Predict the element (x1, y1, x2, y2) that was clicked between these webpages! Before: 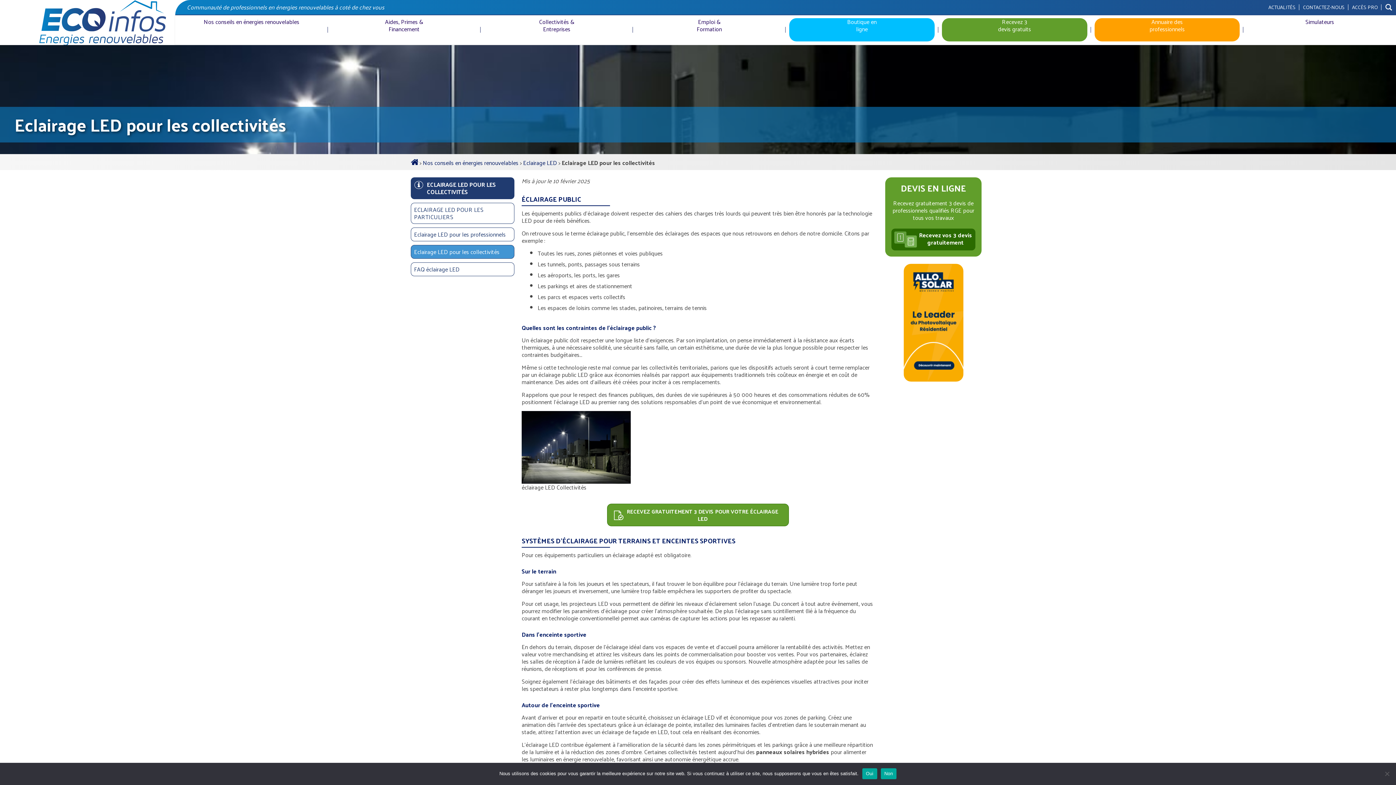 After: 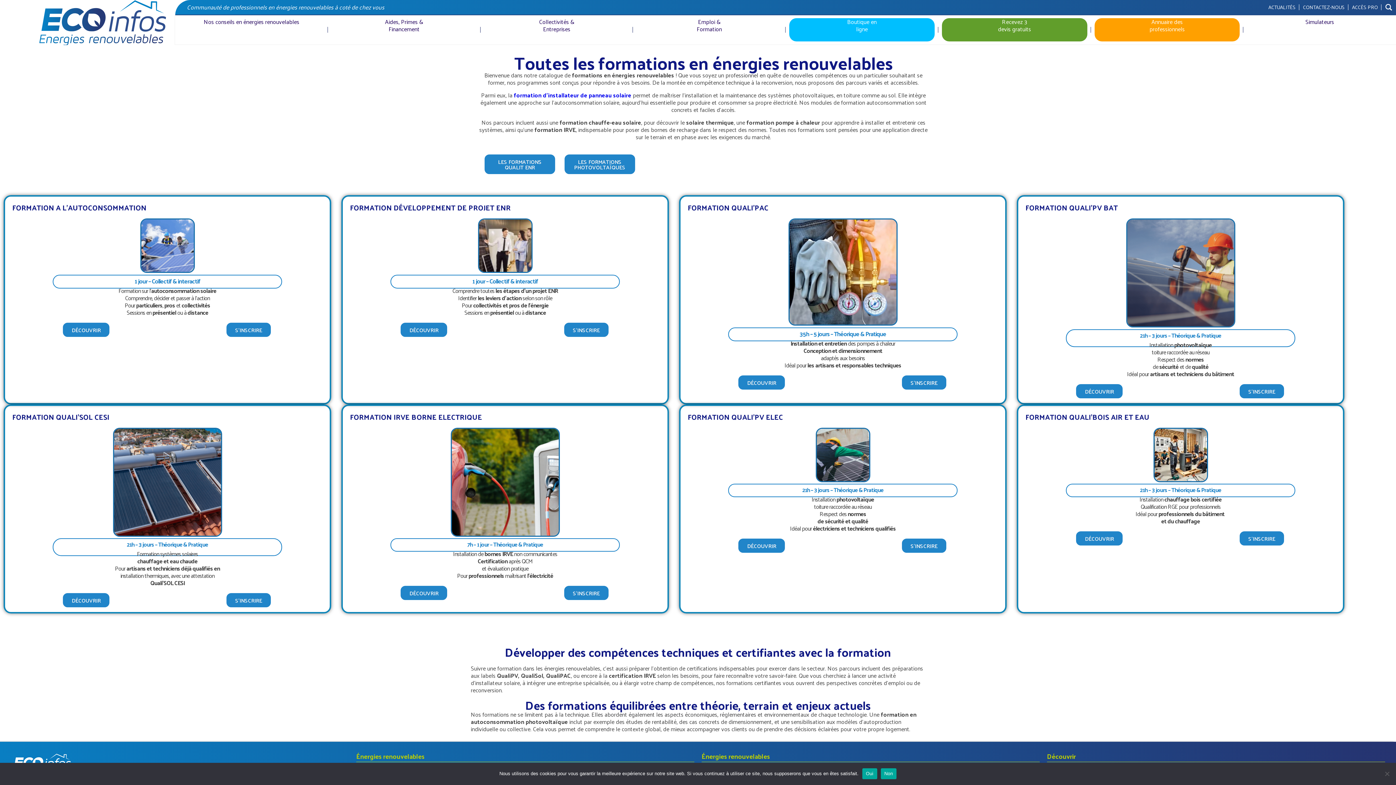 Action: bbox: (636, 18, 782, 41) label: Emploi & Formation